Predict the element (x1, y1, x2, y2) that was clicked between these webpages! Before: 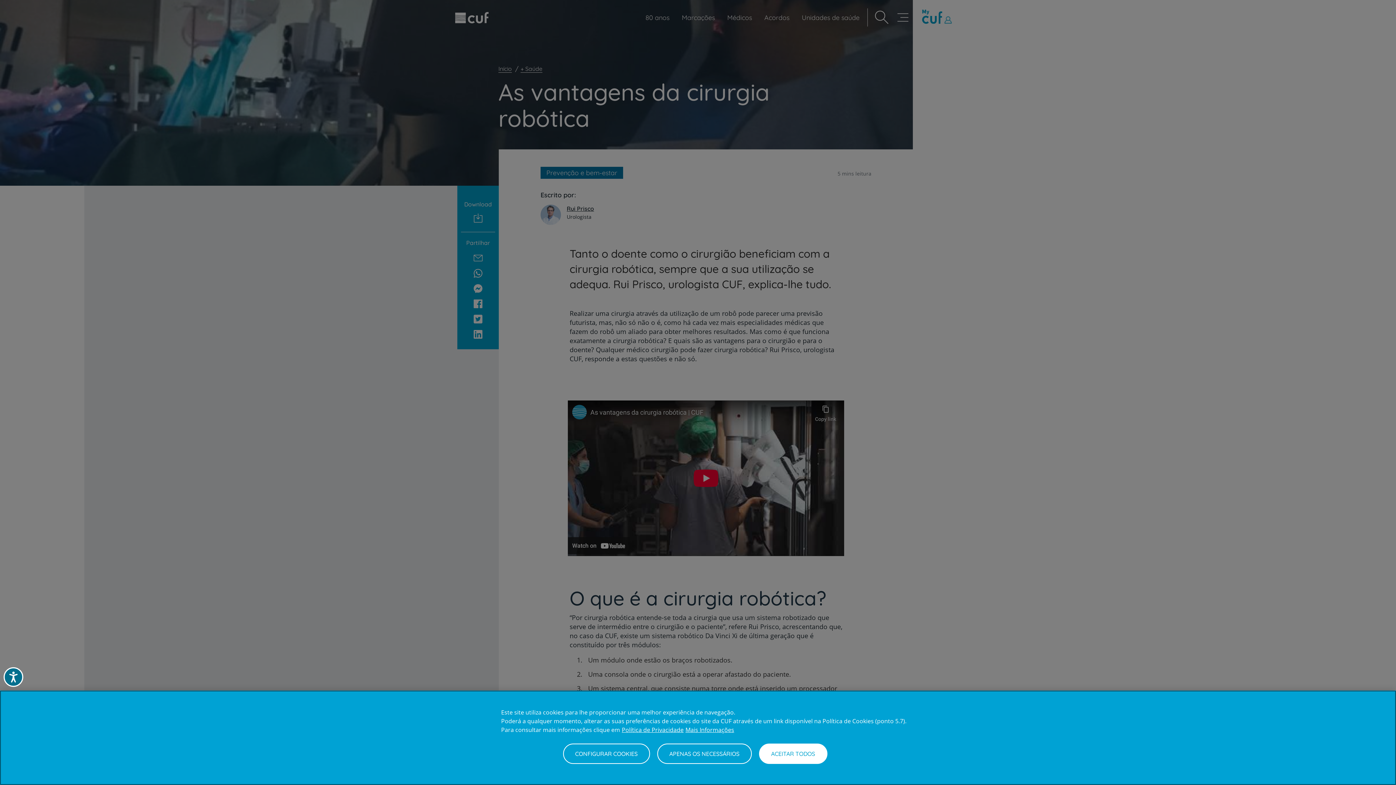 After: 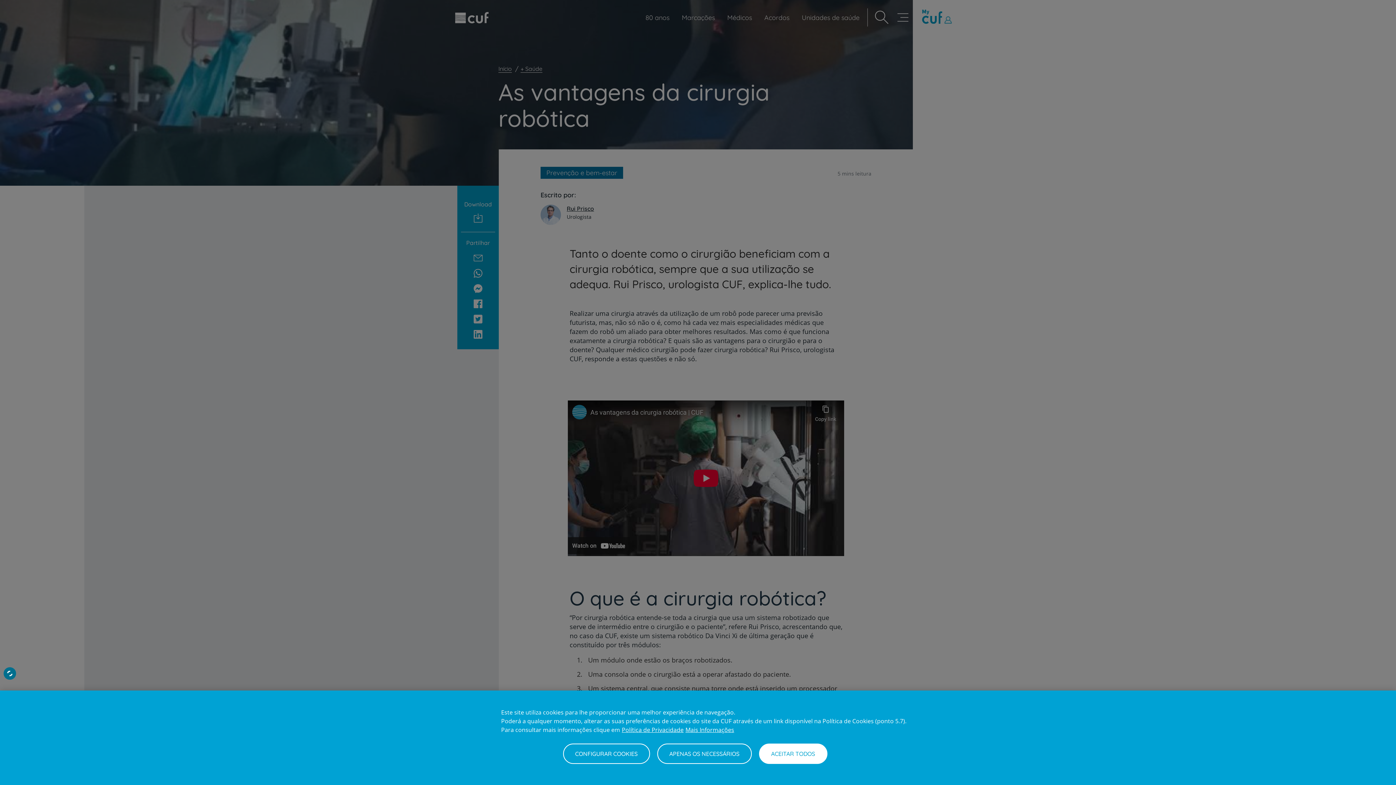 Action: bbox: (3, 667, 23, 687) label: Acessibilidade